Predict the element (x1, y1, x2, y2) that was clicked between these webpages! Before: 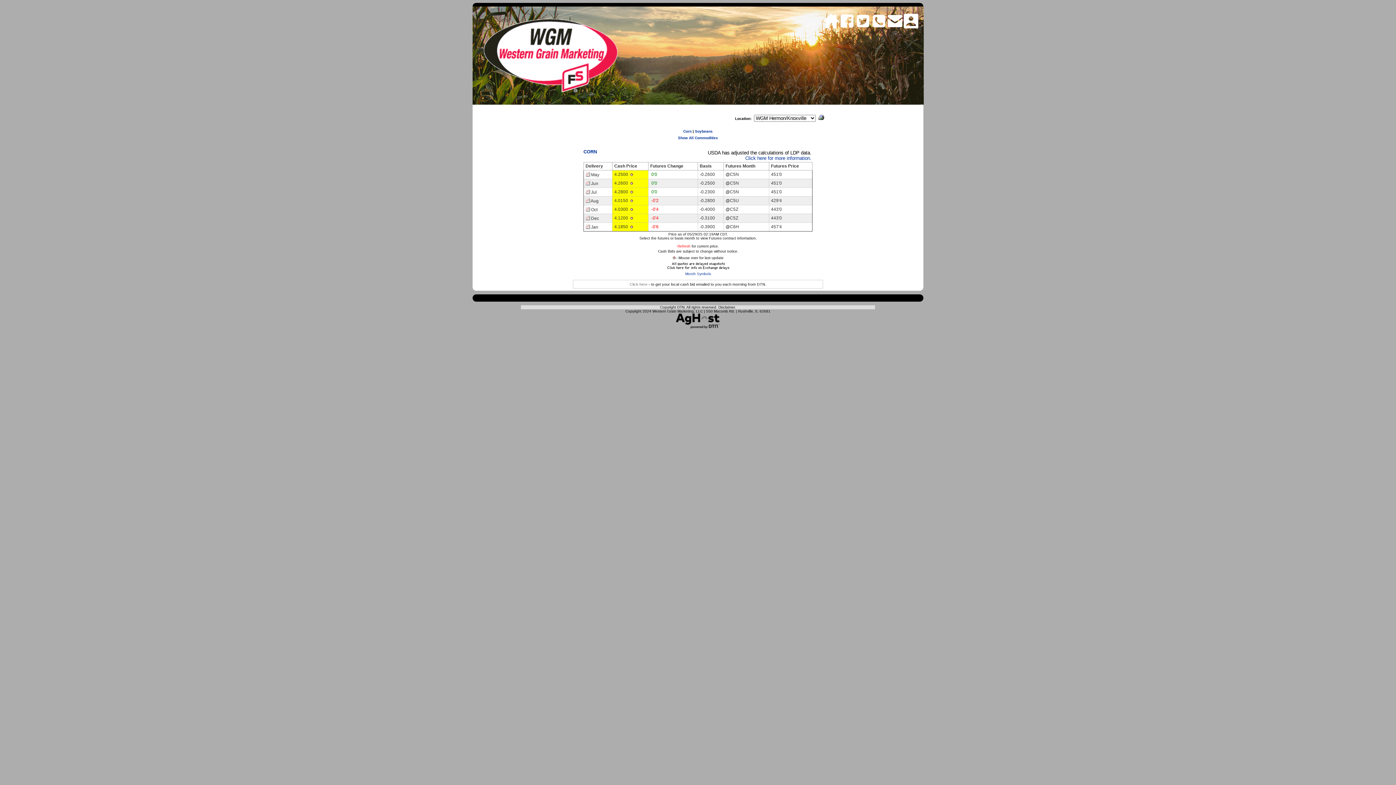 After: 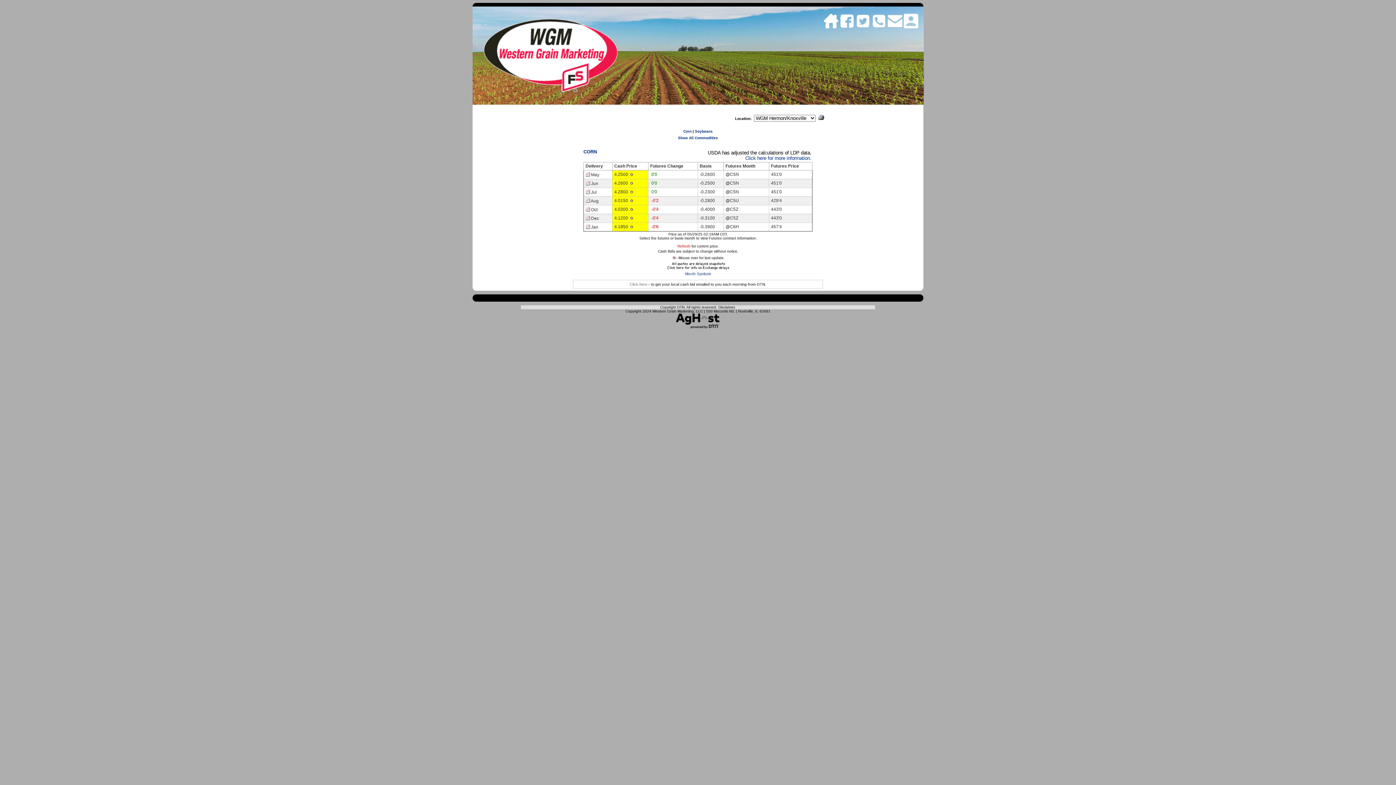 Action: bbox: (856, 23, 870, 29)